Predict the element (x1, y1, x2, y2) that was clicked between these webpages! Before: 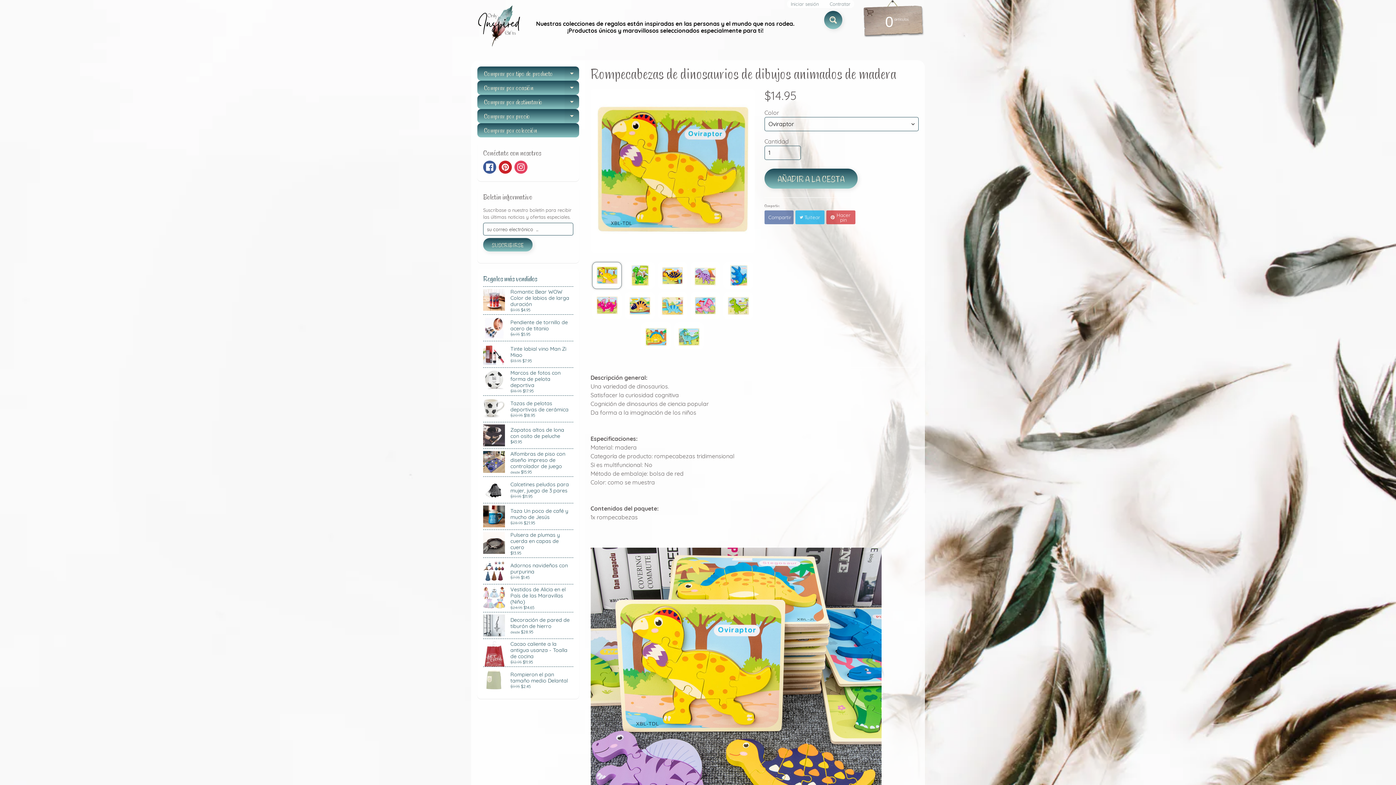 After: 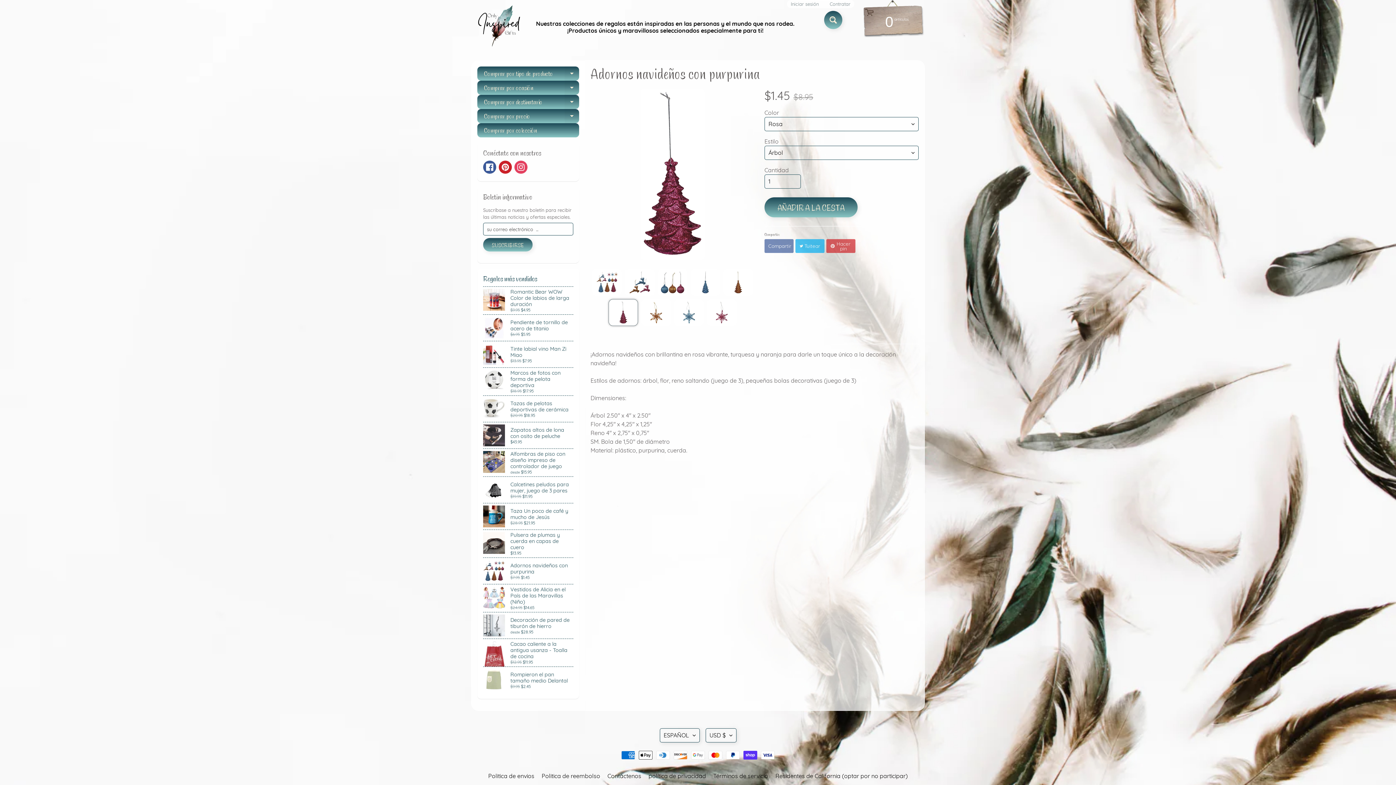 Action: label: Adornos navideños con purpurina
$7.95 $1.45 bbox: (483, 558, 573, 584)